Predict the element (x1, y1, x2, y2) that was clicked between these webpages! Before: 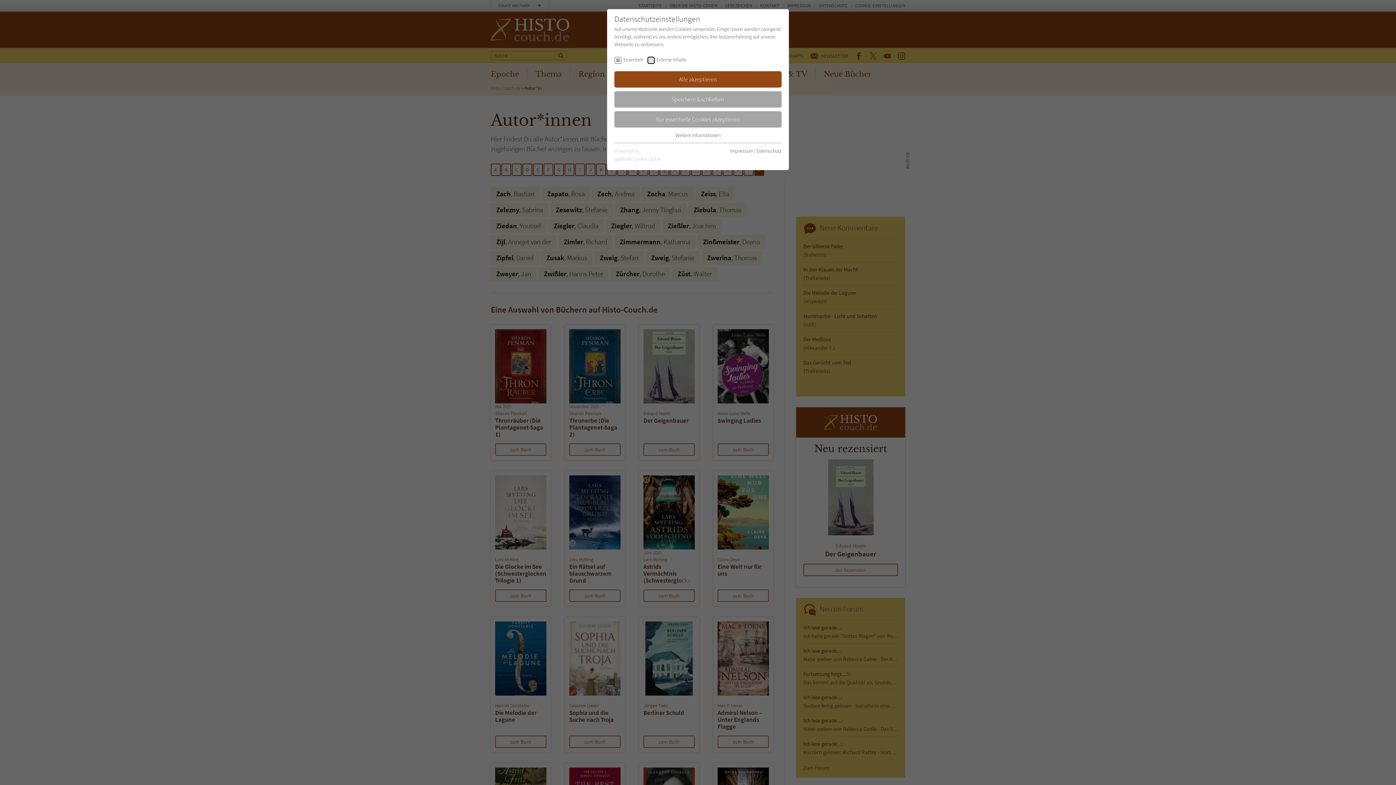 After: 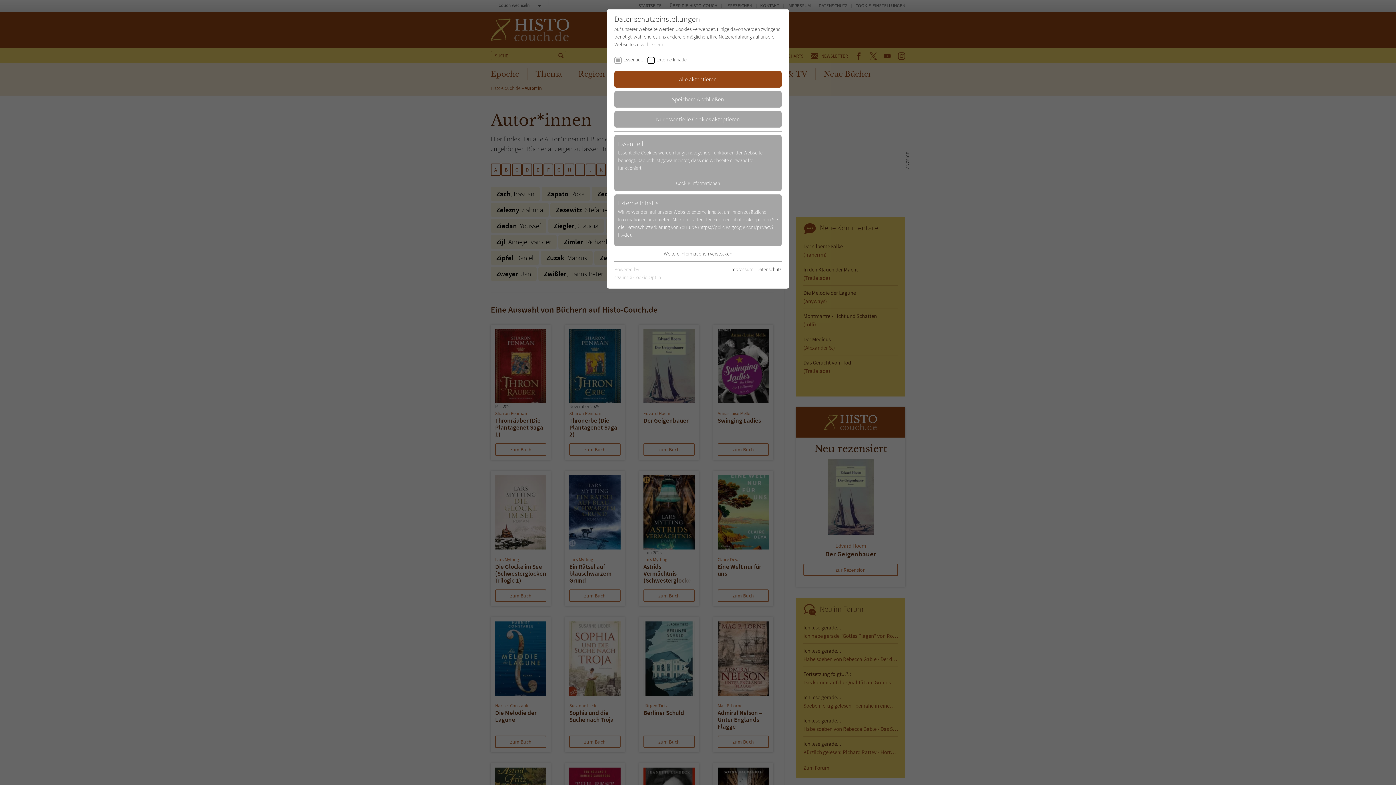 Action: bbox: (675, 131, 720, 138) label: Weitere Informationen